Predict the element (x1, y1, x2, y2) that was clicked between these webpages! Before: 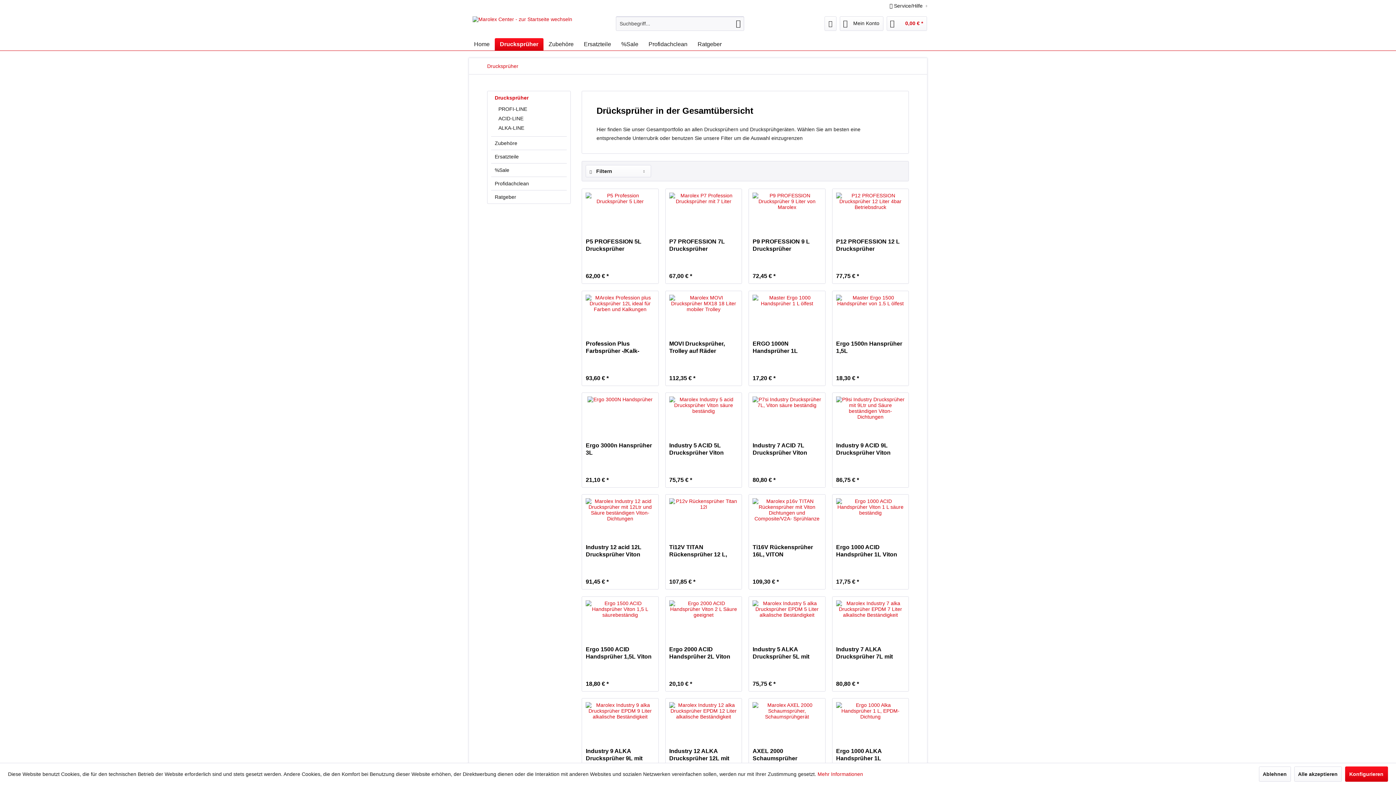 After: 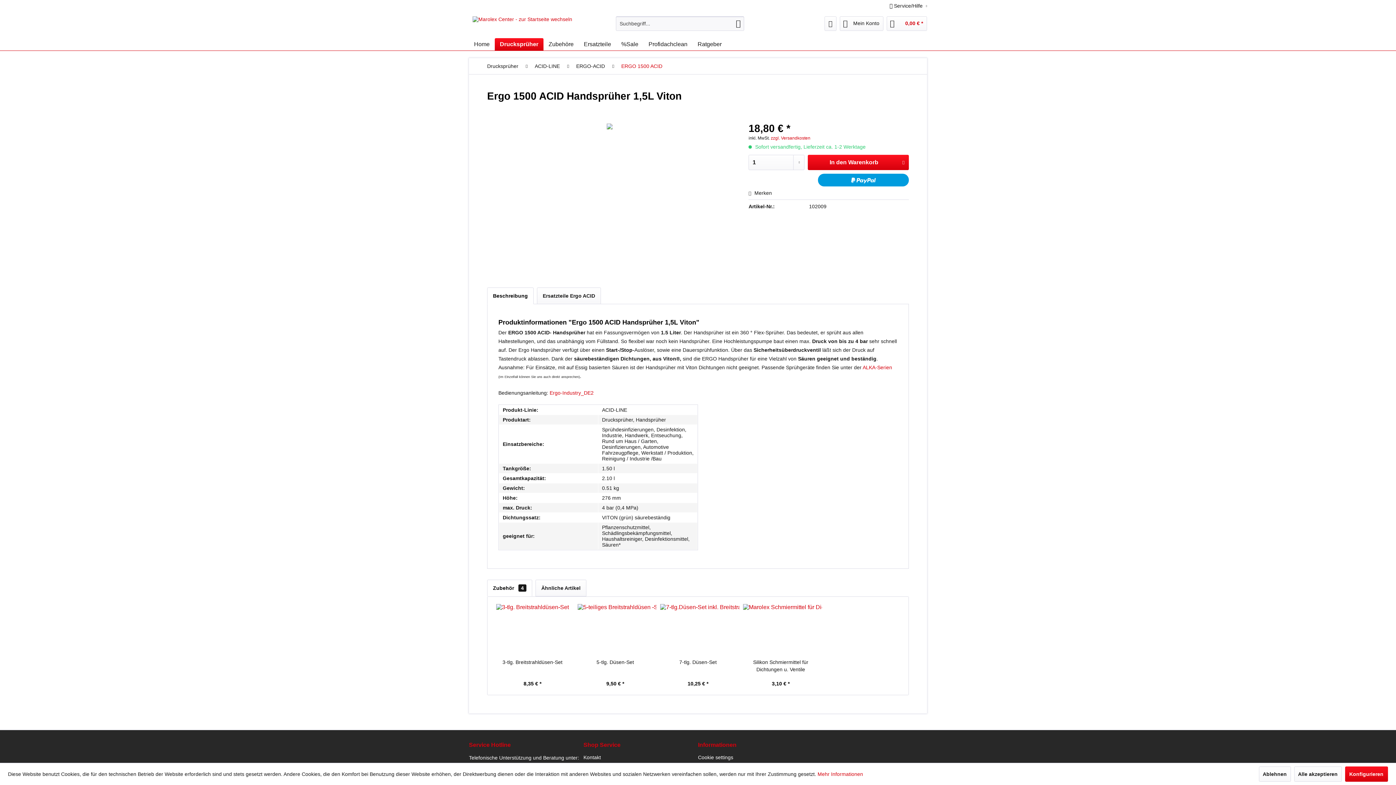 Action: bbox: (585, 646, 654, 660) label: Ergo 1500 ACID Handsprüher 1,5L Viton